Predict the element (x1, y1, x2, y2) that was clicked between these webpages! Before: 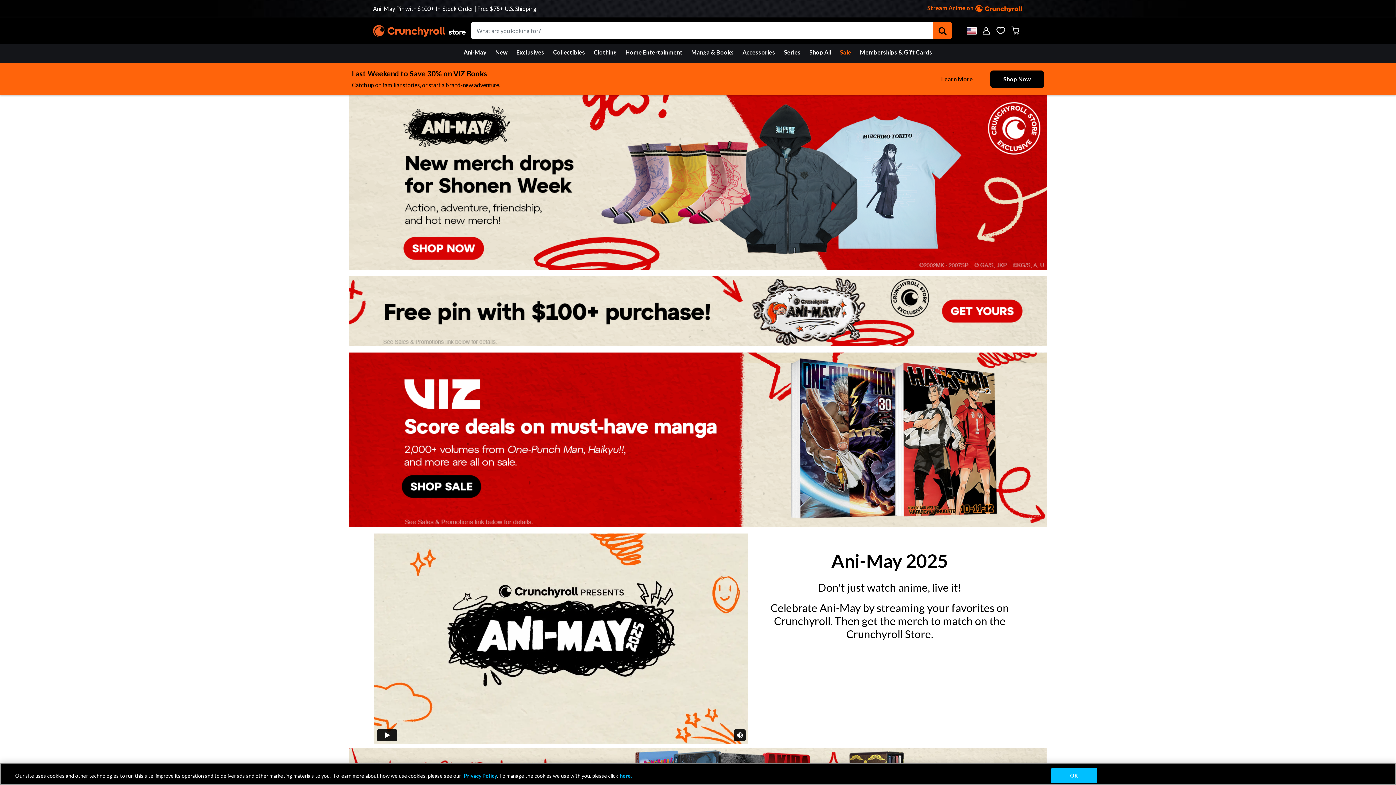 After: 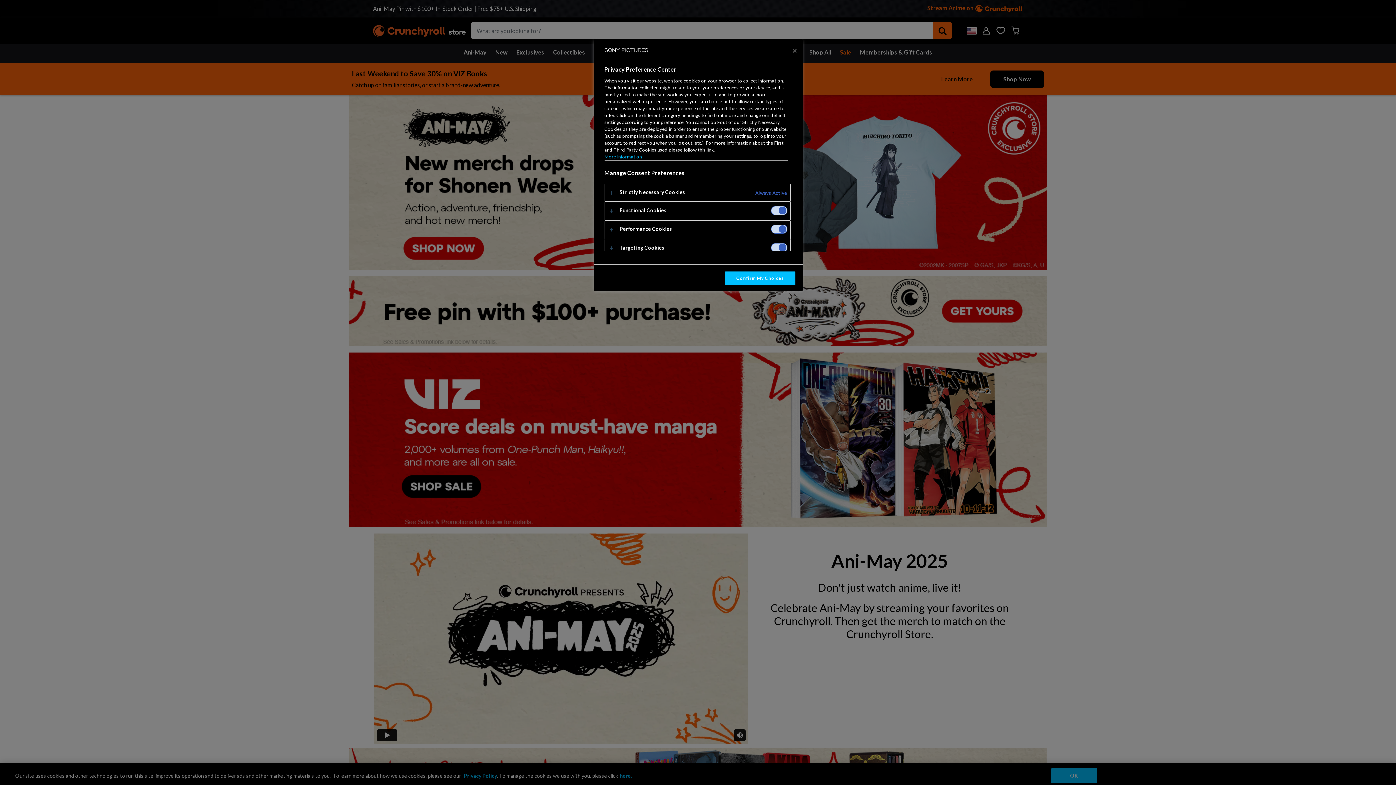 Action: bbox: (620, 772, 632, 780) label: here.